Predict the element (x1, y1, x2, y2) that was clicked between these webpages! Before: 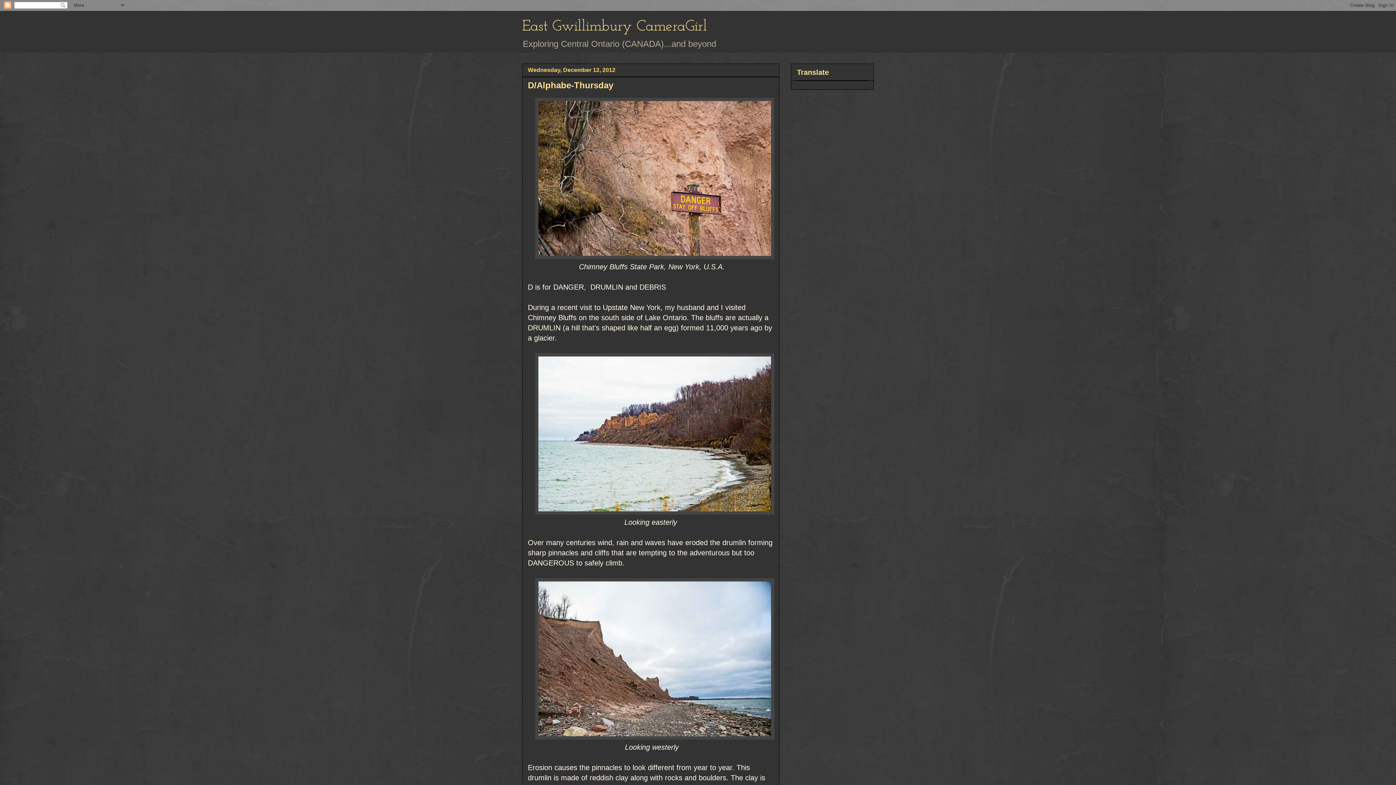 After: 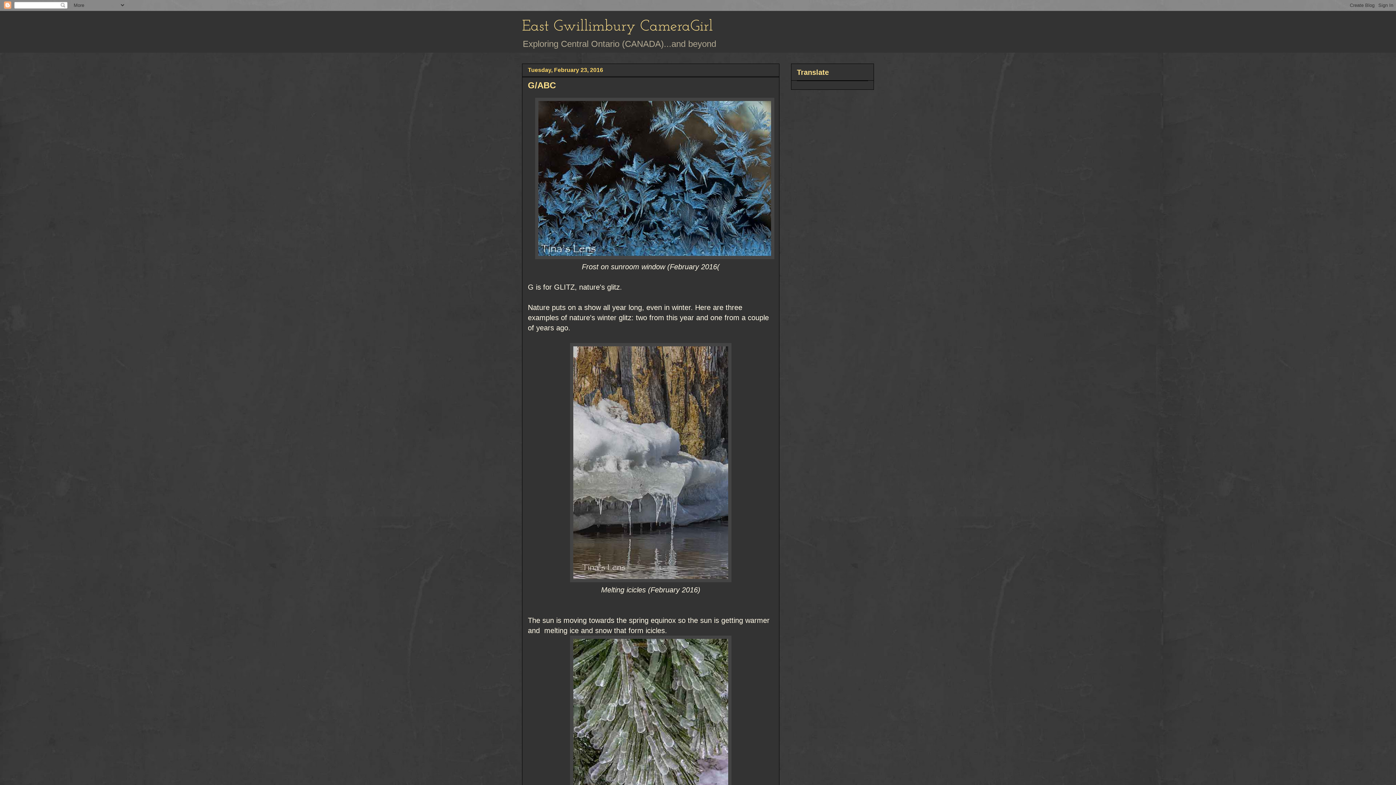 Action: bbox: (522, 18, 707, 34) label: East Gwillimbury CameraGirl